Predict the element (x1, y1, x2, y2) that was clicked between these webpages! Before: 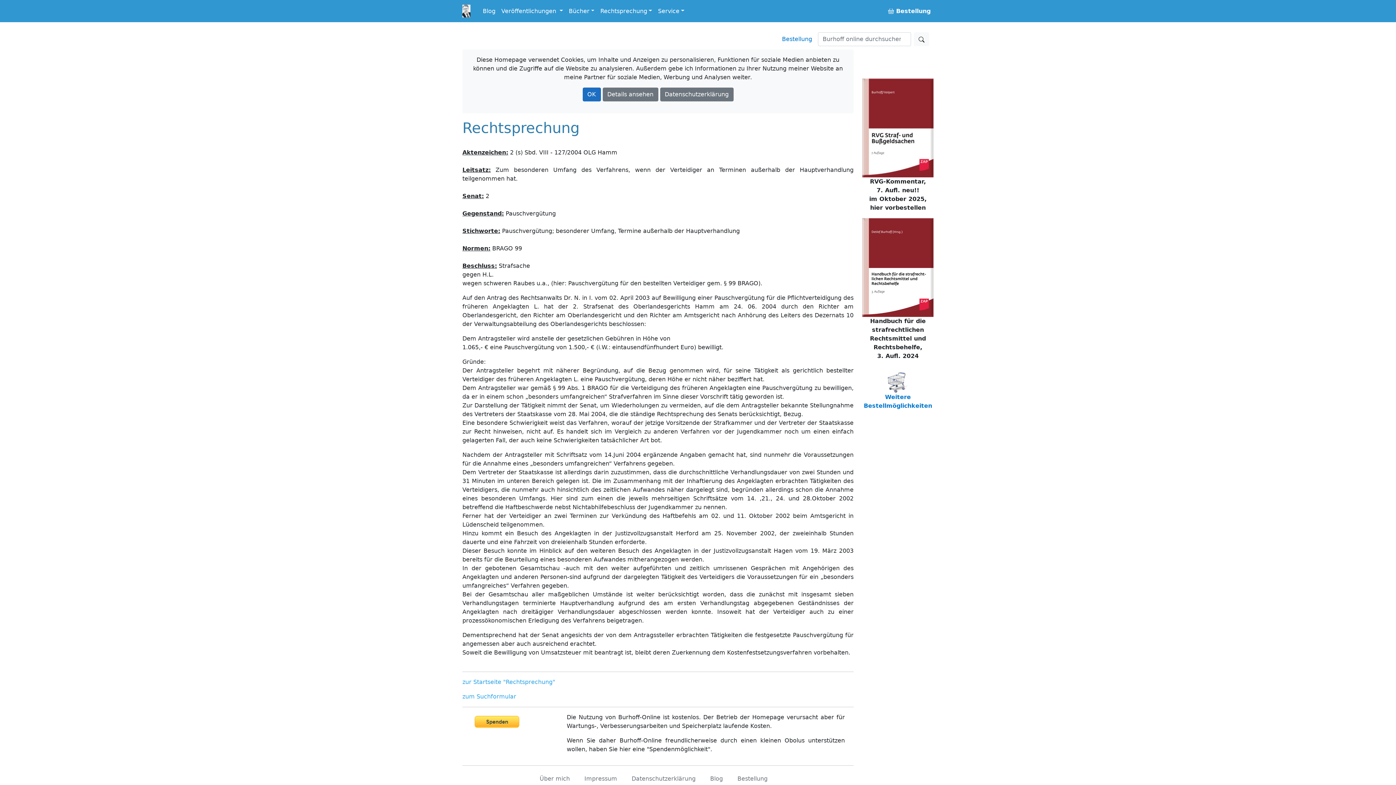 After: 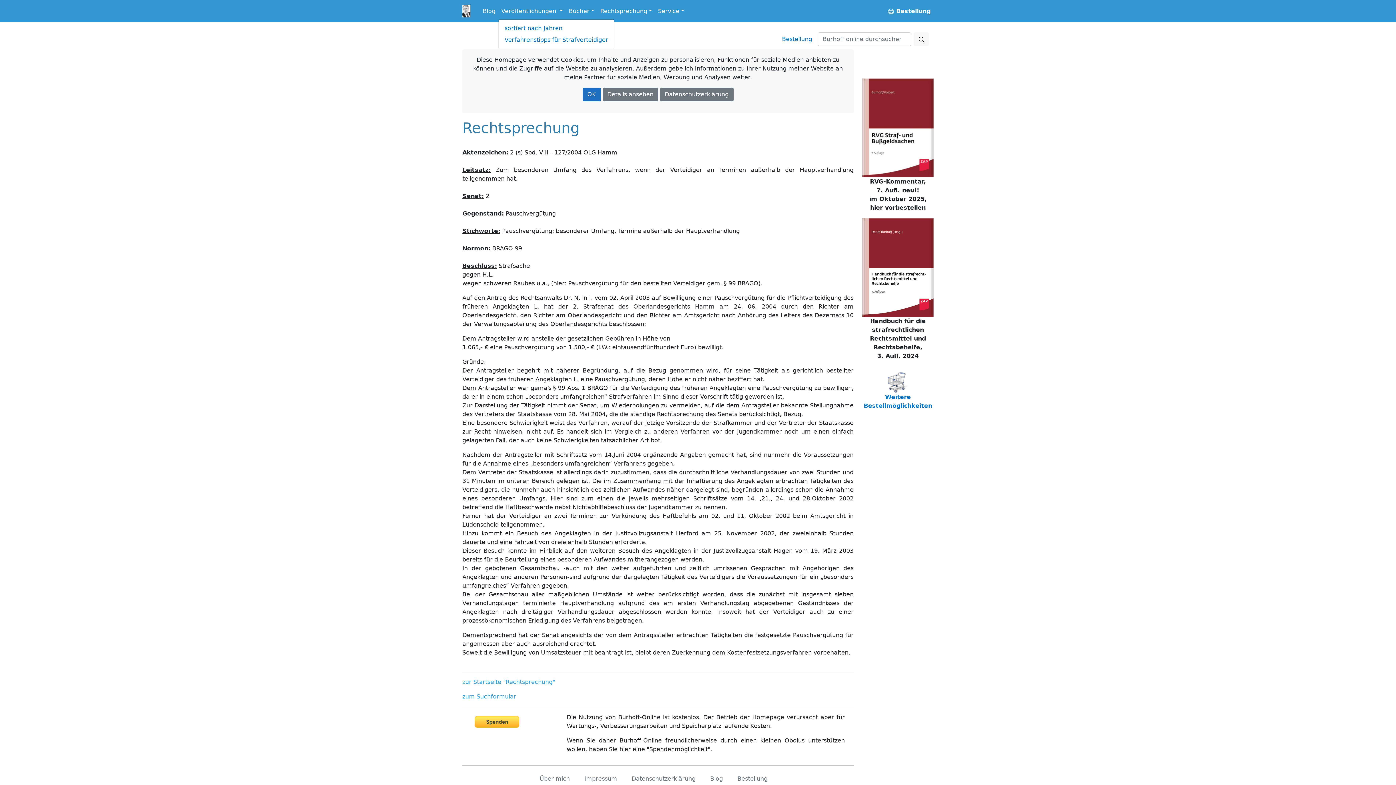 Action: label: Veröffentlichungen  bbox: (498, 3, 566, 18)